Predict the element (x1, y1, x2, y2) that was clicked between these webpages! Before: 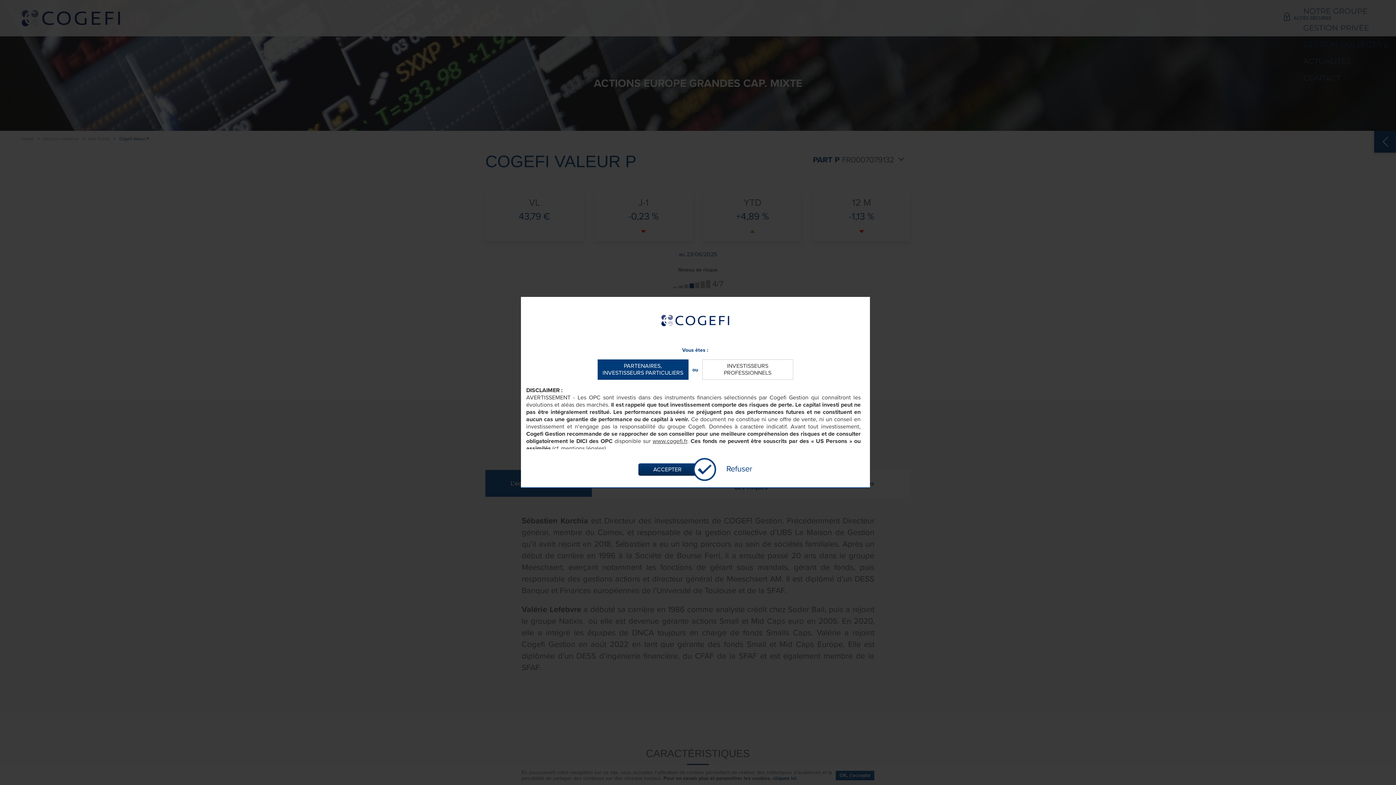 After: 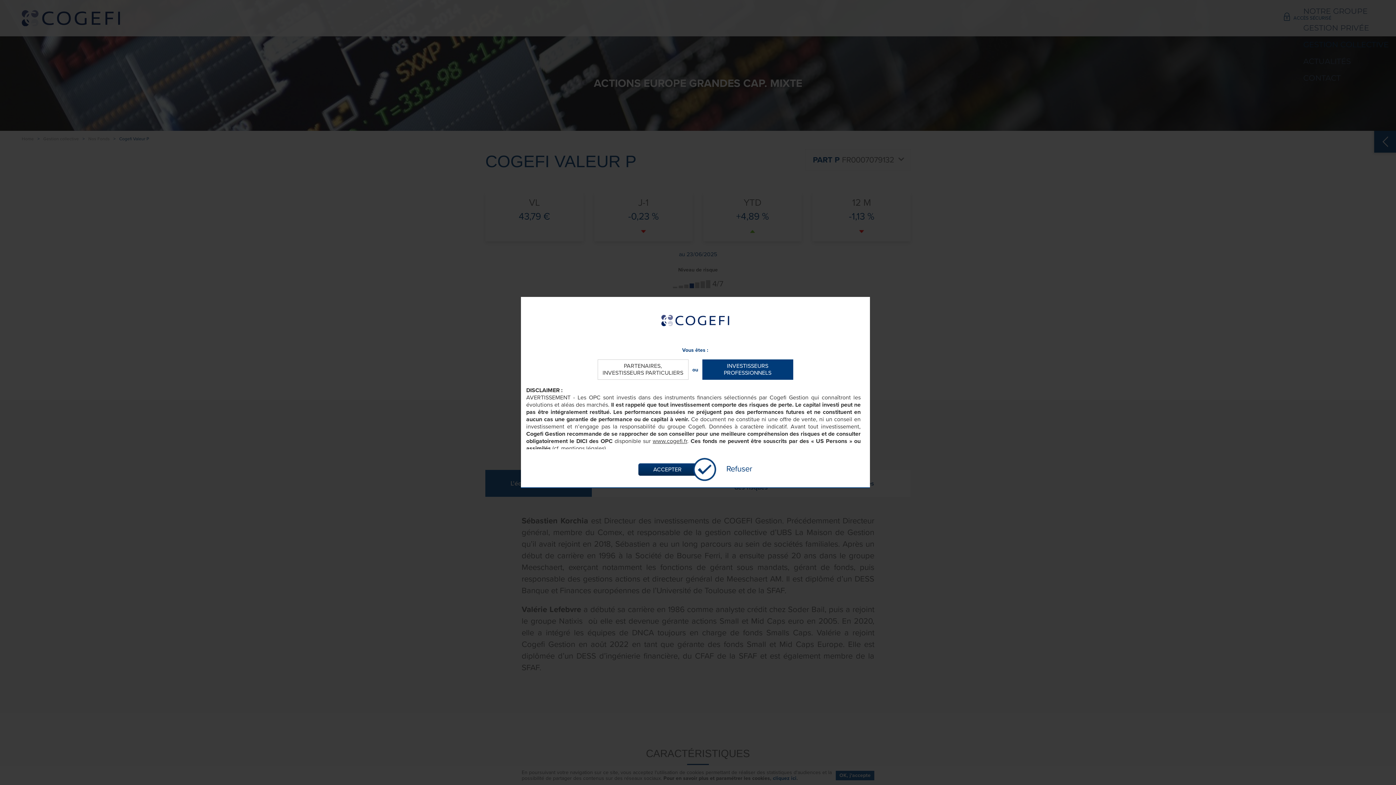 Action: label: INVESTISSEURS
PROFESSIONNELS bbox: (702, 359, 793, 380)